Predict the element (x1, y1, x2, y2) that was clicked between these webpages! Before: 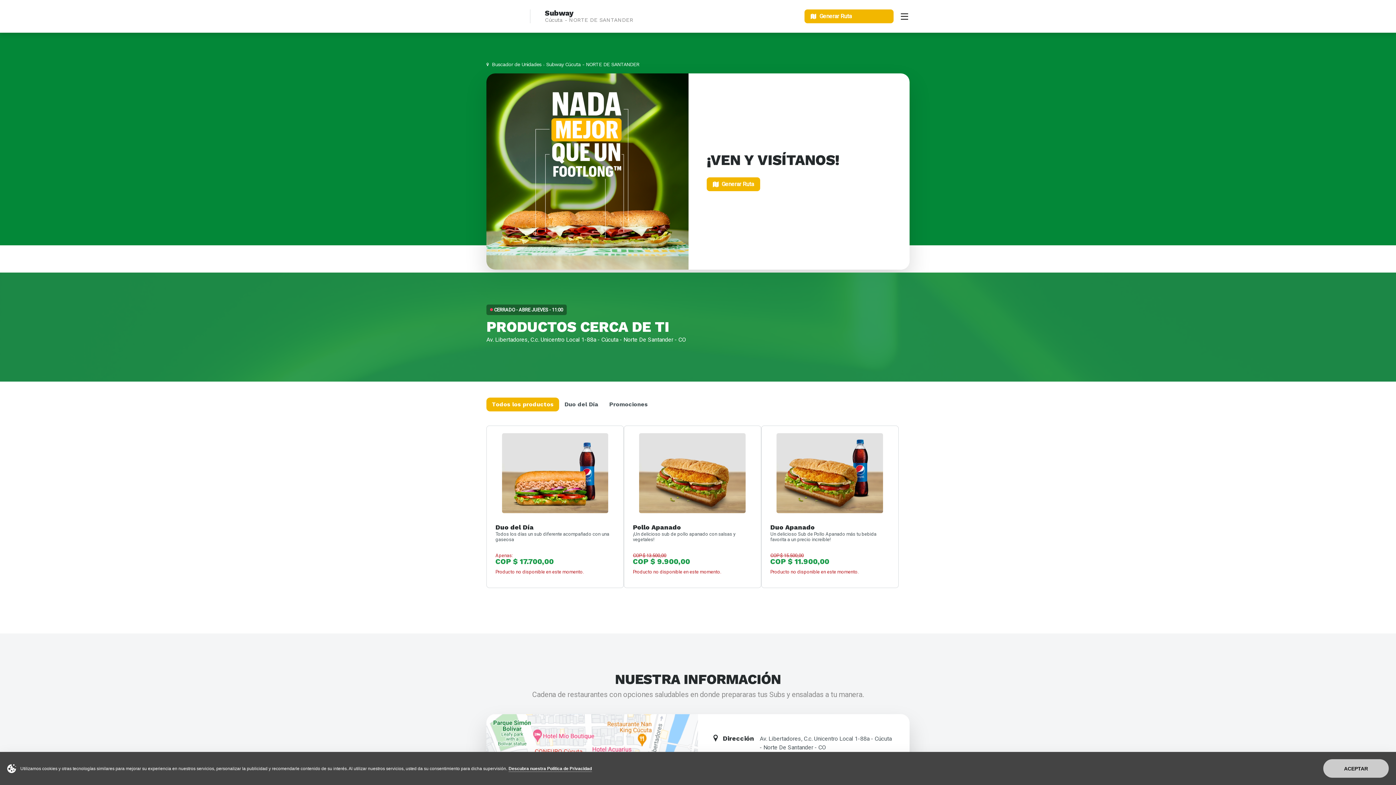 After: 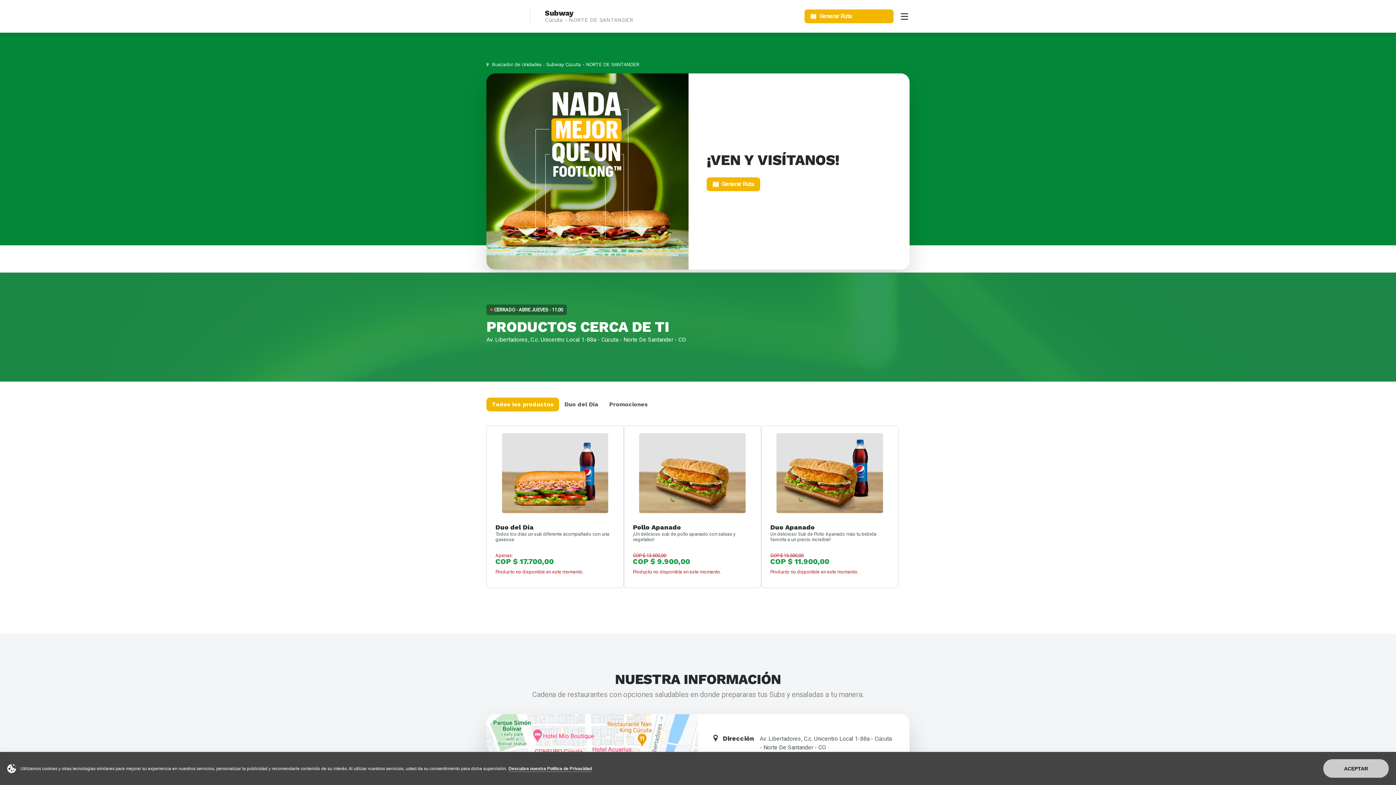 Action: bbox: (487, 12, 487, 19)